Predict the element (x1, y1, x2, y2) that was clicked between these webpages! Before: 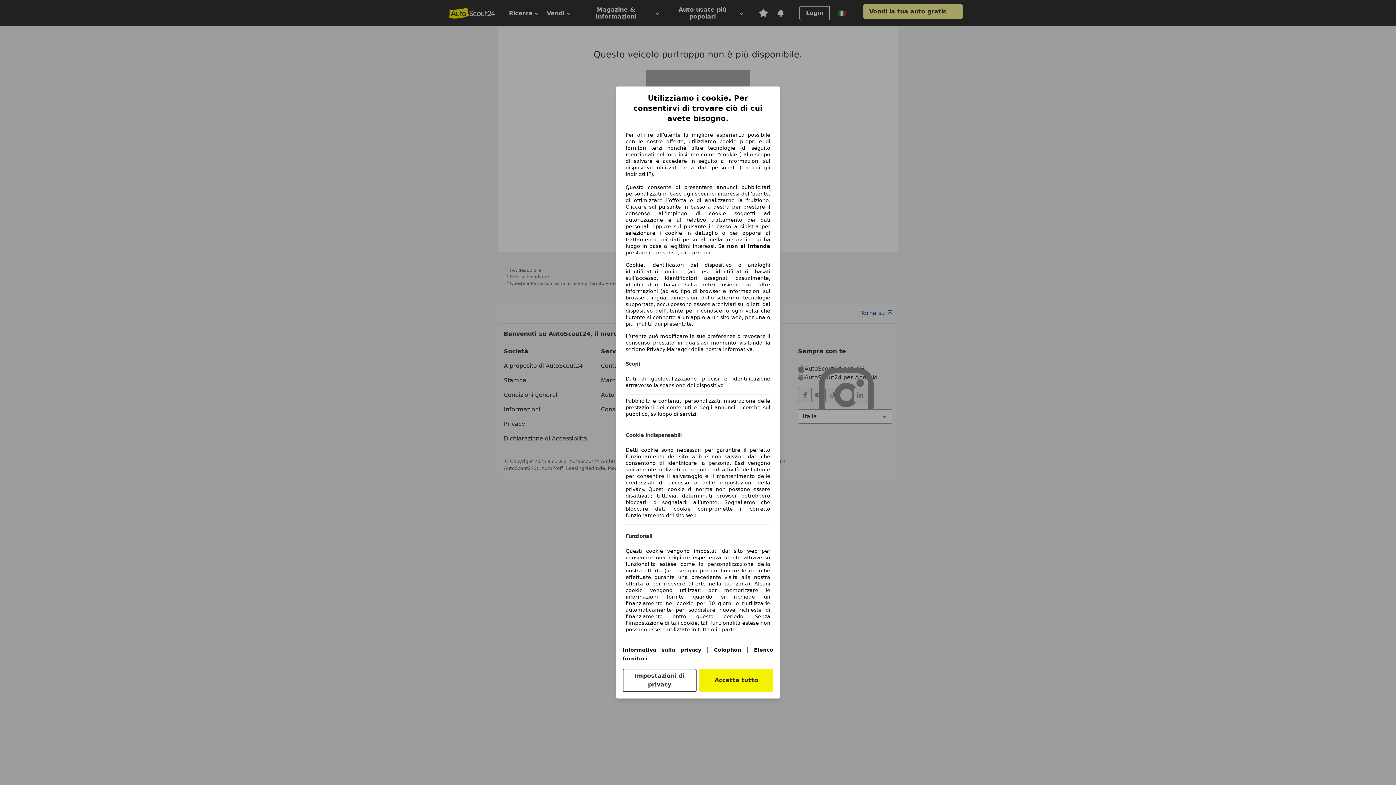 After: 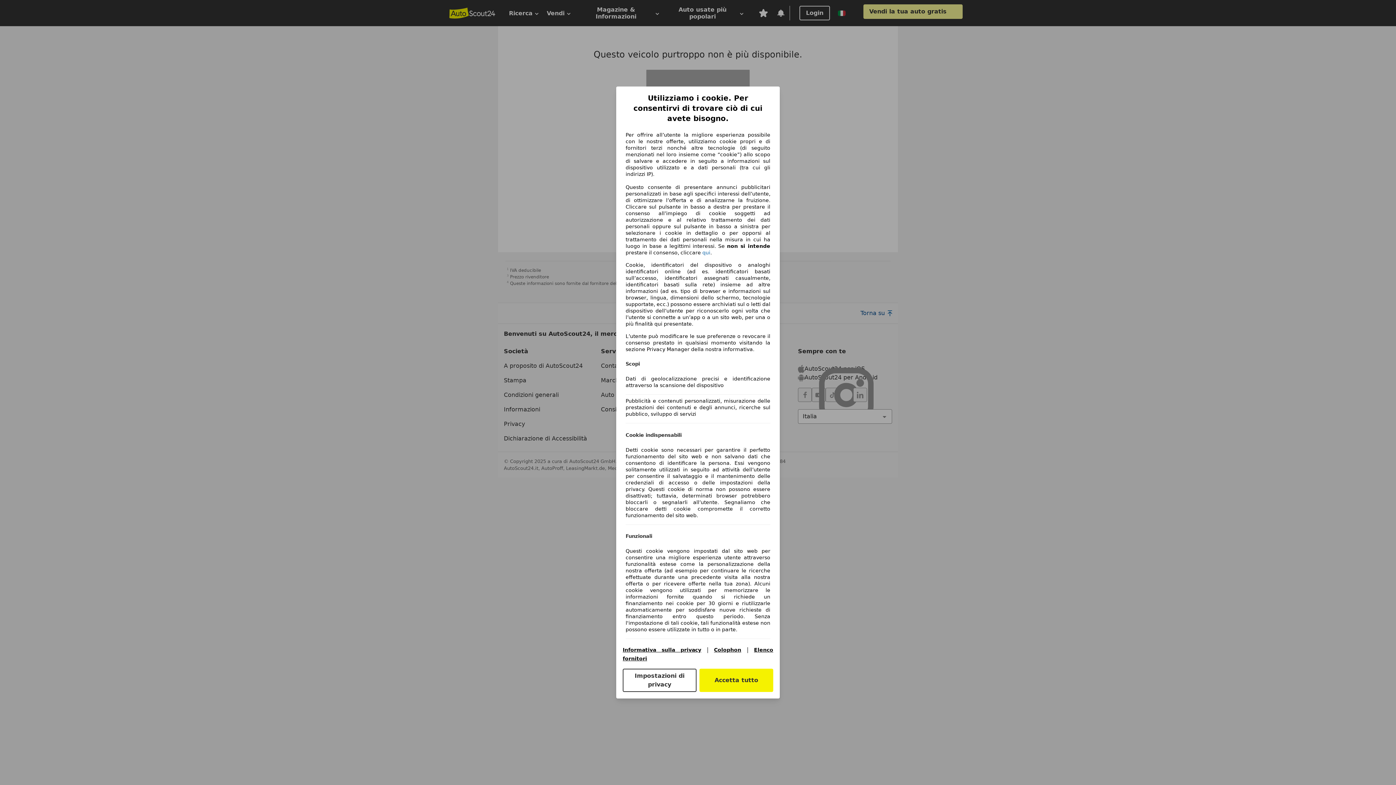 Action: bbox: (714, 647, 741, 653) label: Colophon(si apre in una nuova finestra)